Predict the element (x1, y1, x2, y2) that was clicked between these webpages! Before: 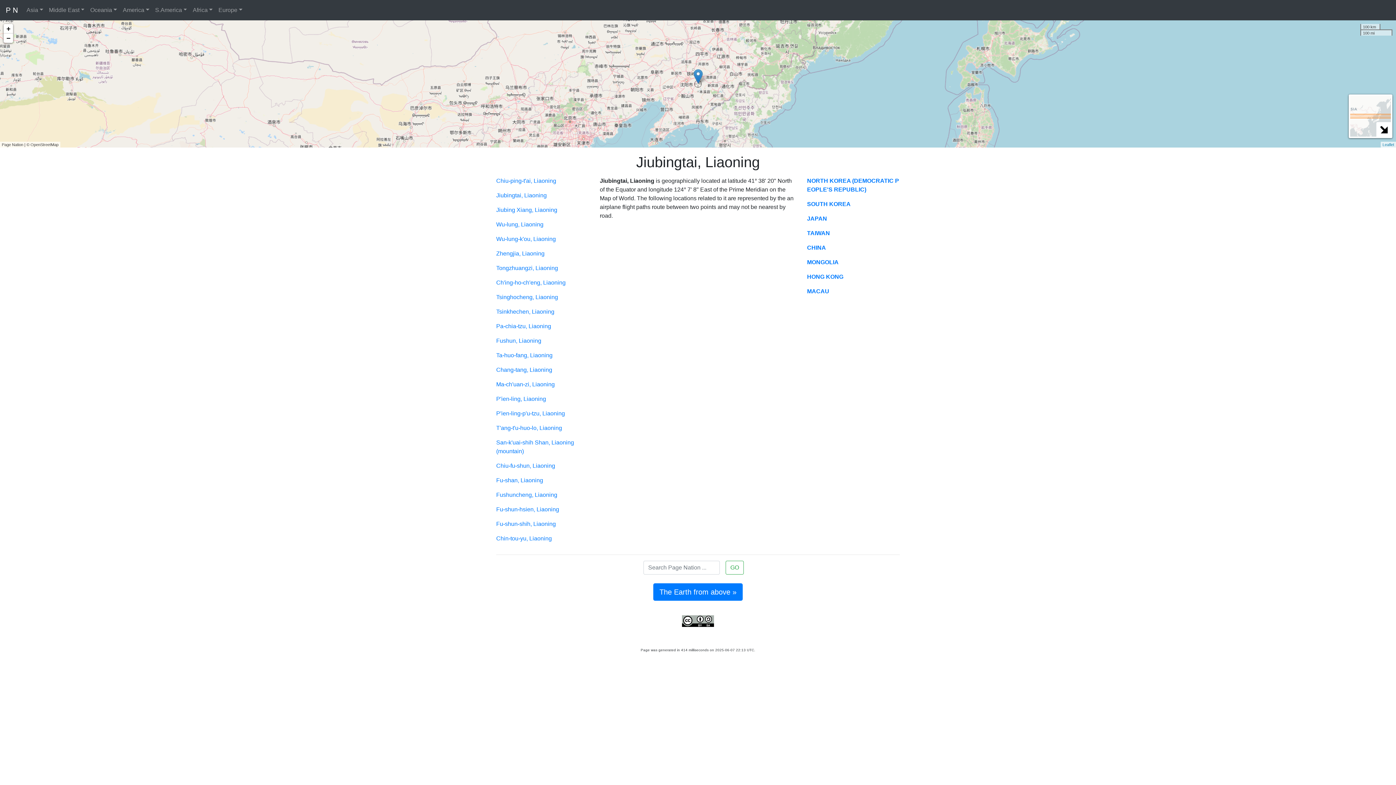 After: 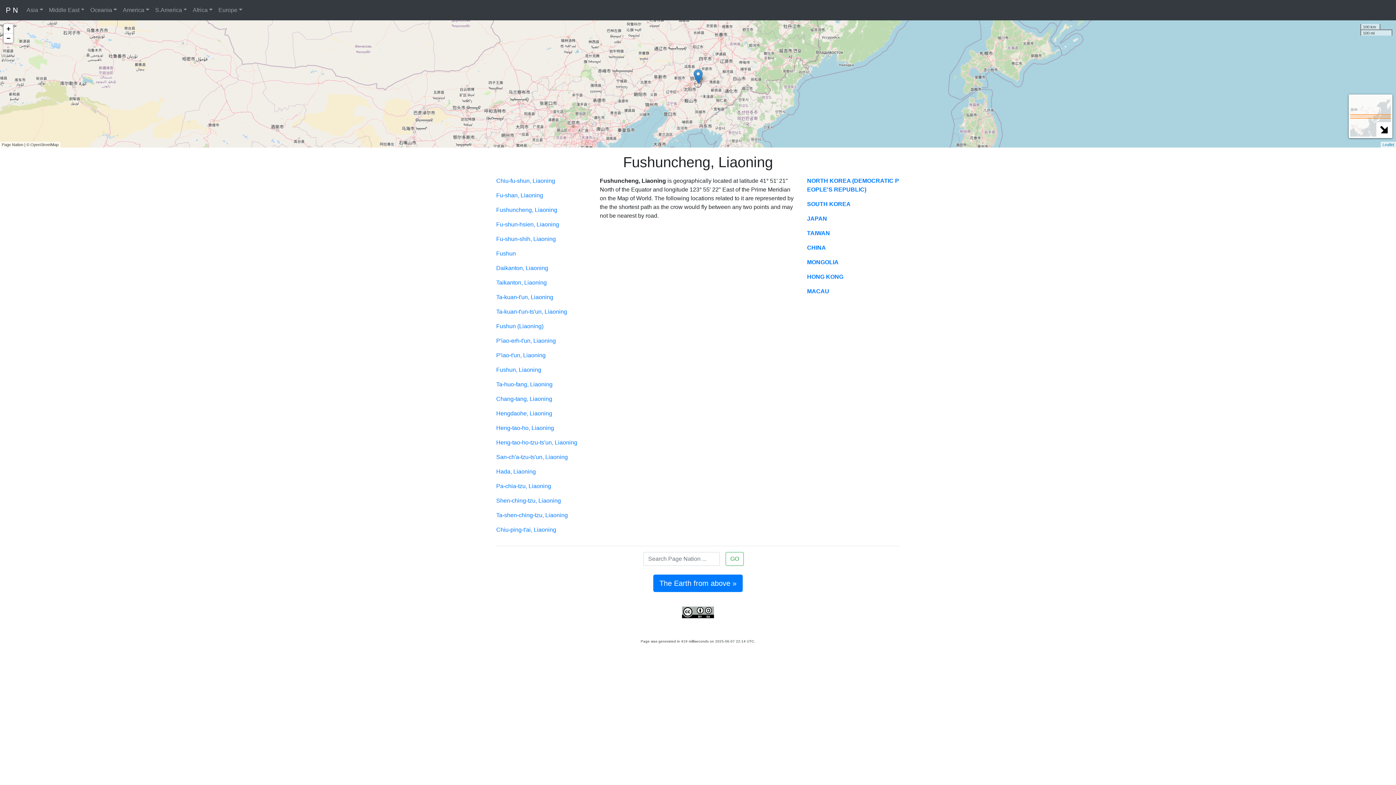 Action: bbox: (496, 492, 557, 498) label: Fushuncheng, Liaoning